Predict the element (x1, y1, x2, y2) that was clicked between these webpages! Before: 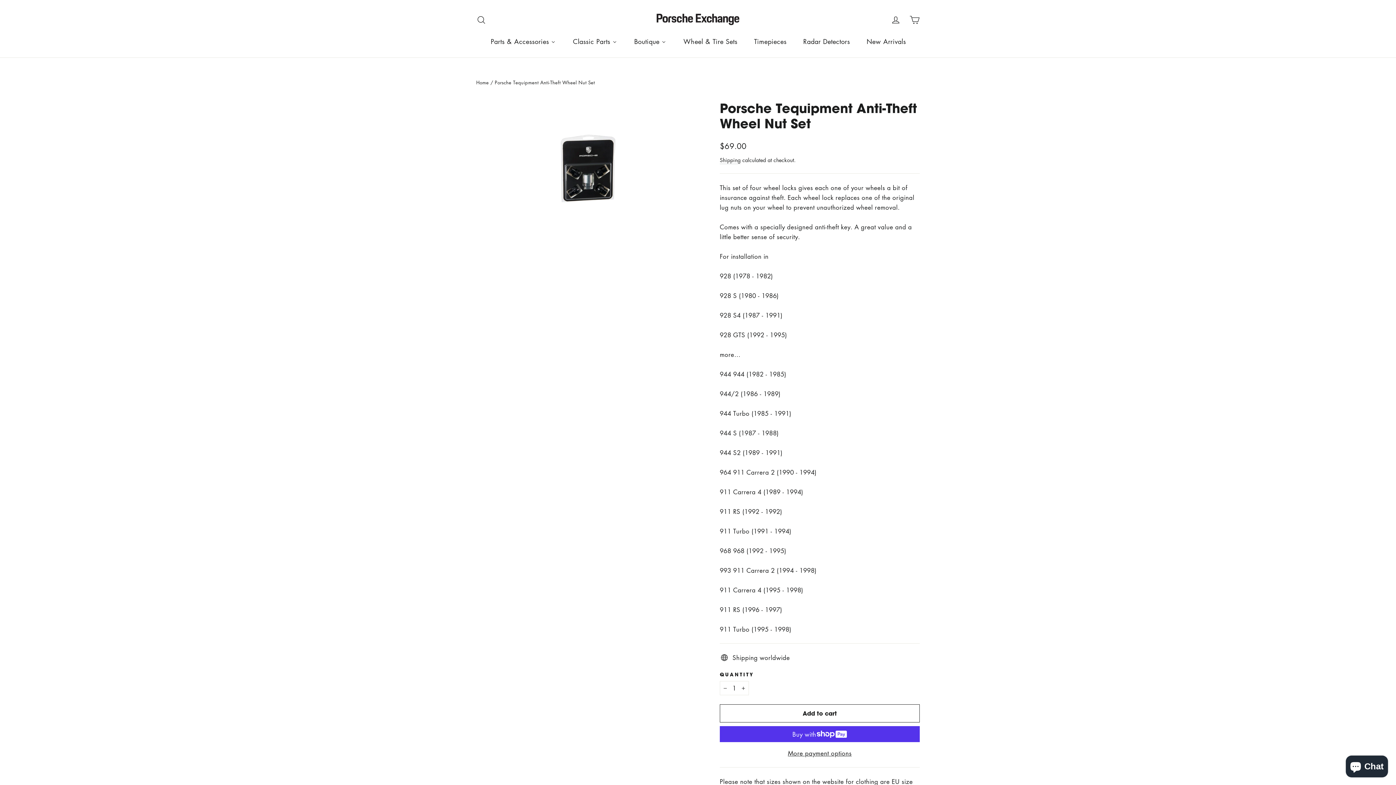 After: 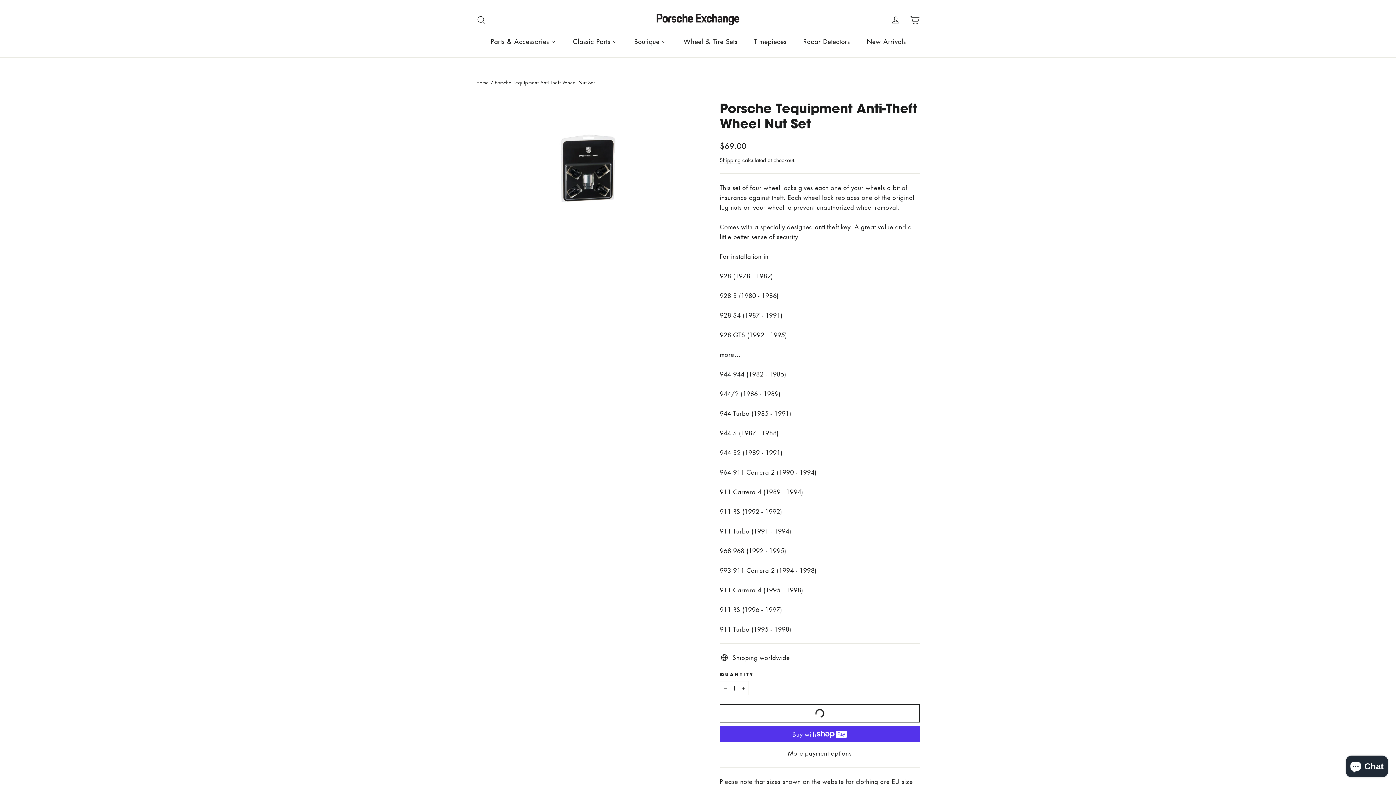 Action: label: Add to cart bbox: (720, 704, 920, 722)